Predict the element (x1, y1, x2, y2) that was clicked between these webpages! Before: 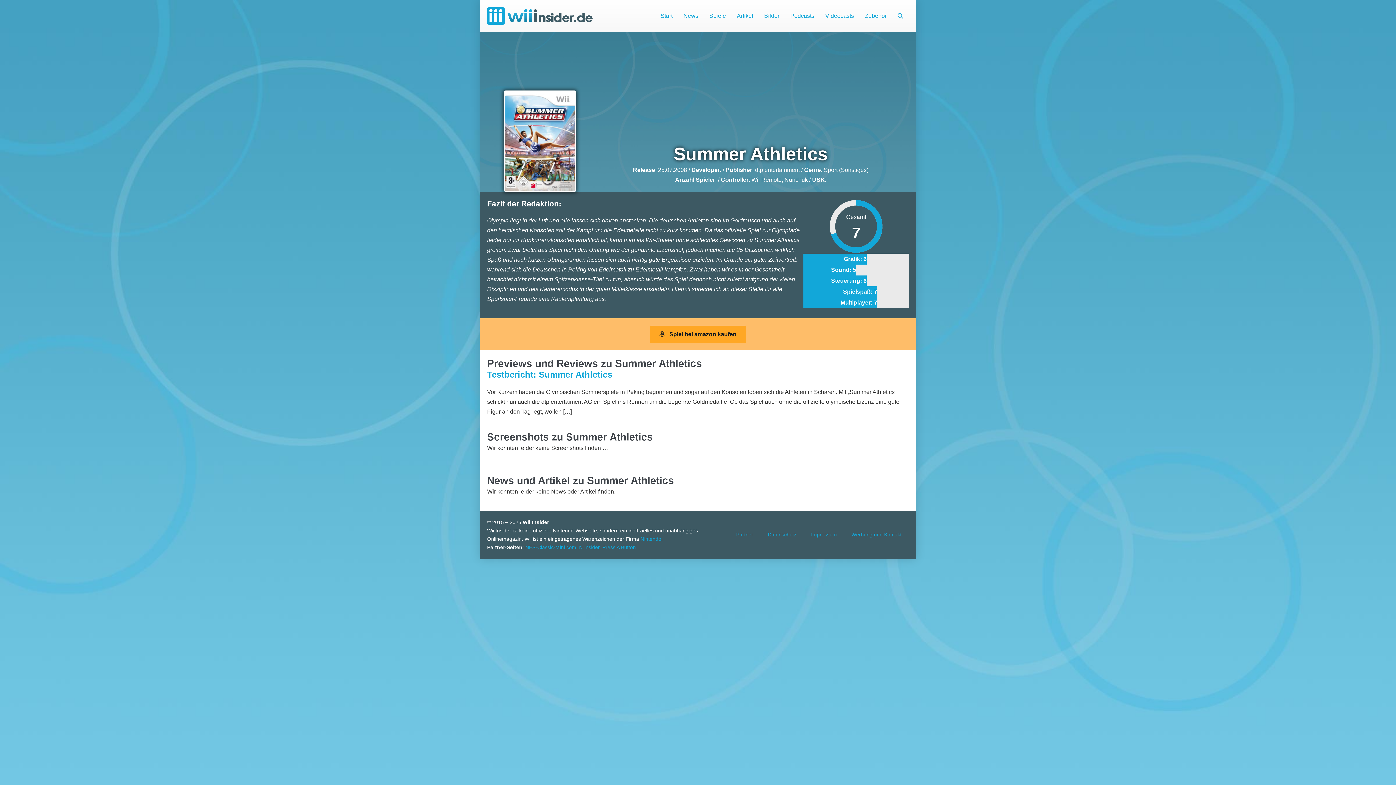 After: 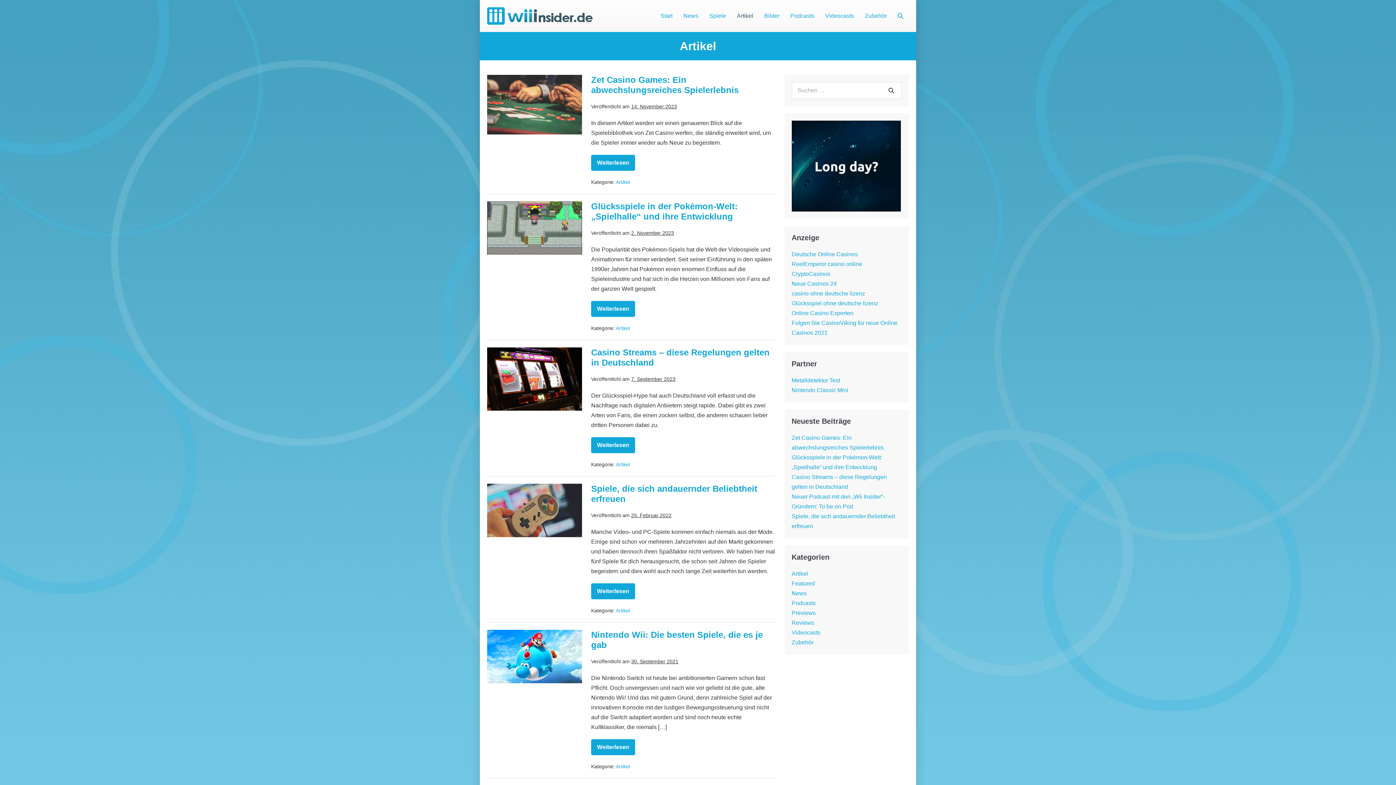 Action: label: Artikel bbox: (731, 7, 758, 24)